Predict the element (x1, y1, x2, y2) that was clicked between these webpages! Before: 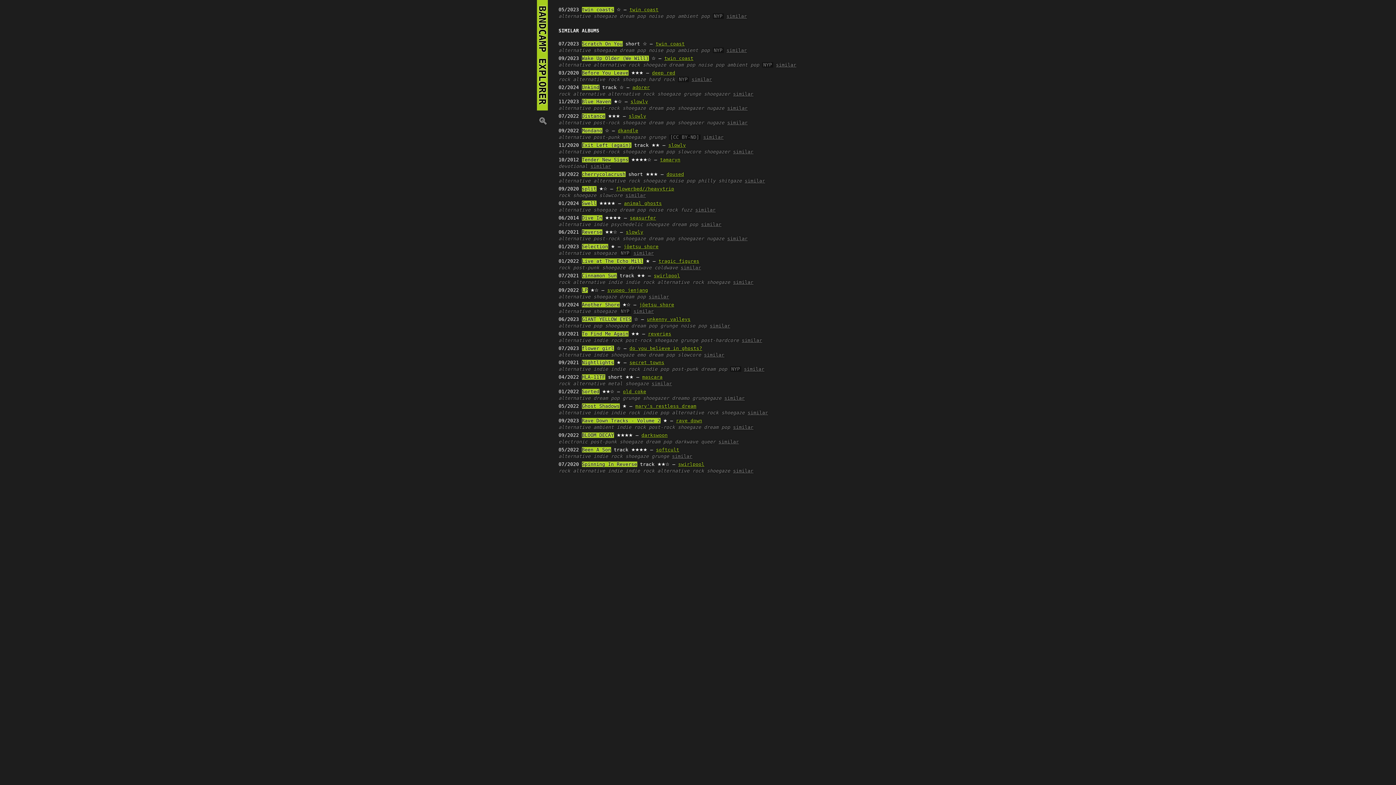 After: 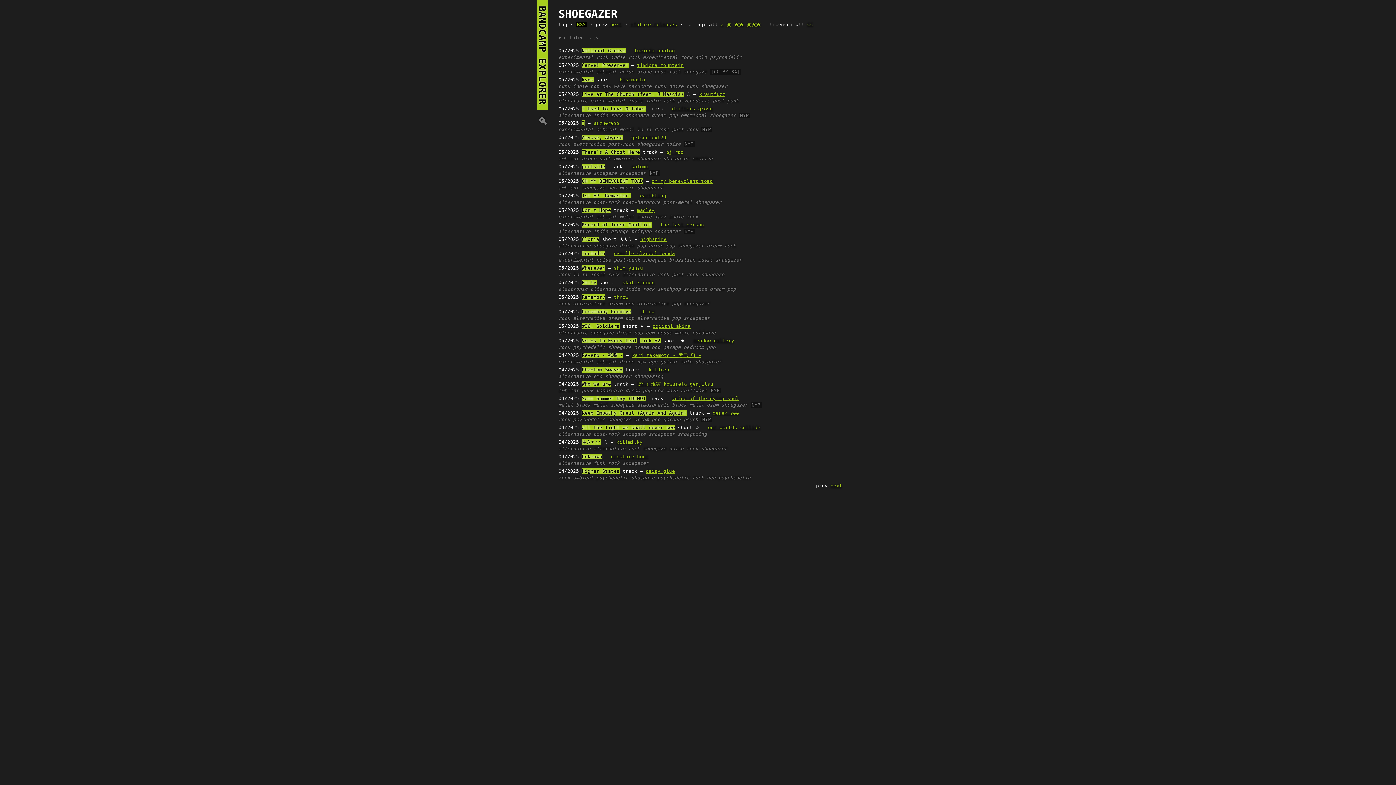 Action: label: shoegazer bbox: (678, 105, 704, 111)